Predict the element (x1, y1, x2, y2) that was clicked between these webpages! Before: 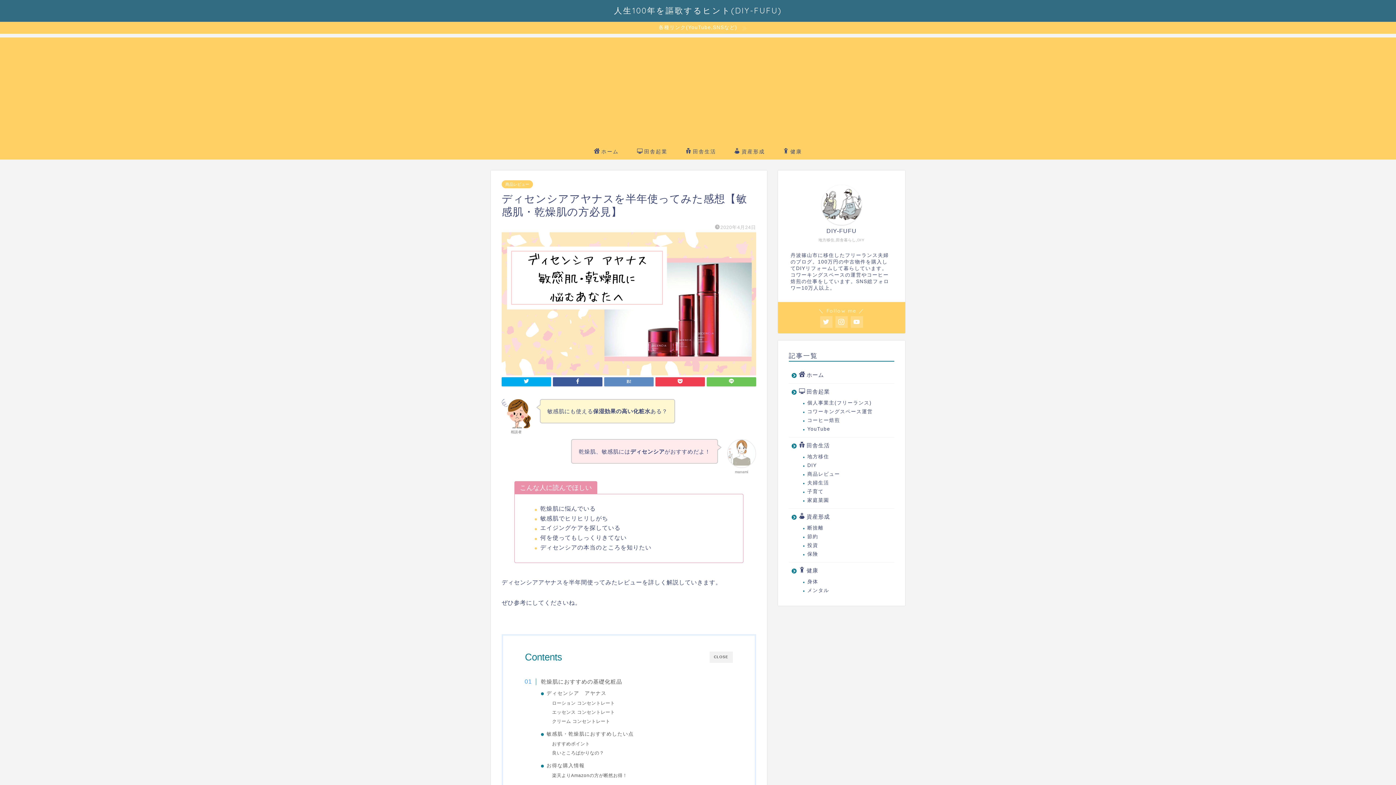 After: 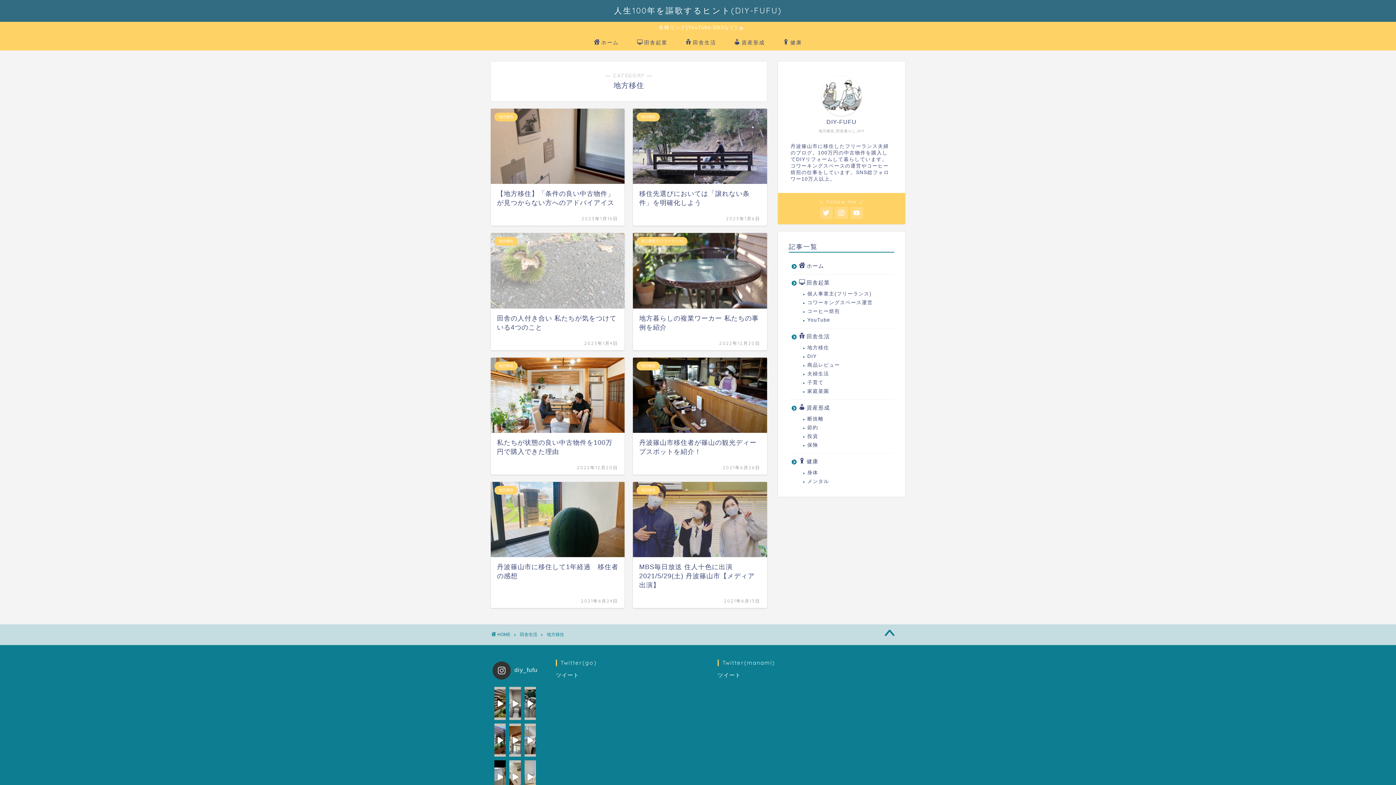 Action: bbox: (798, 452, 893, 461) label: 地方移住